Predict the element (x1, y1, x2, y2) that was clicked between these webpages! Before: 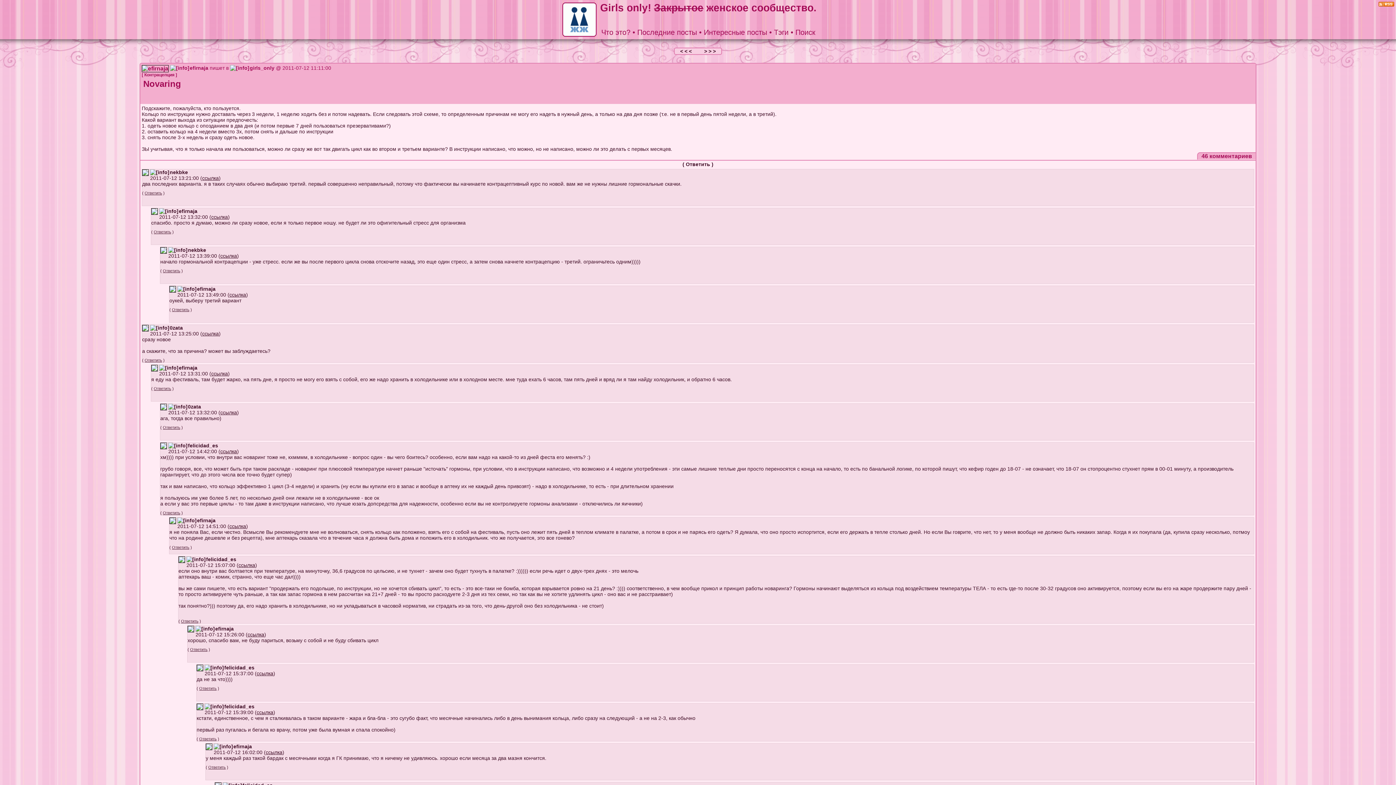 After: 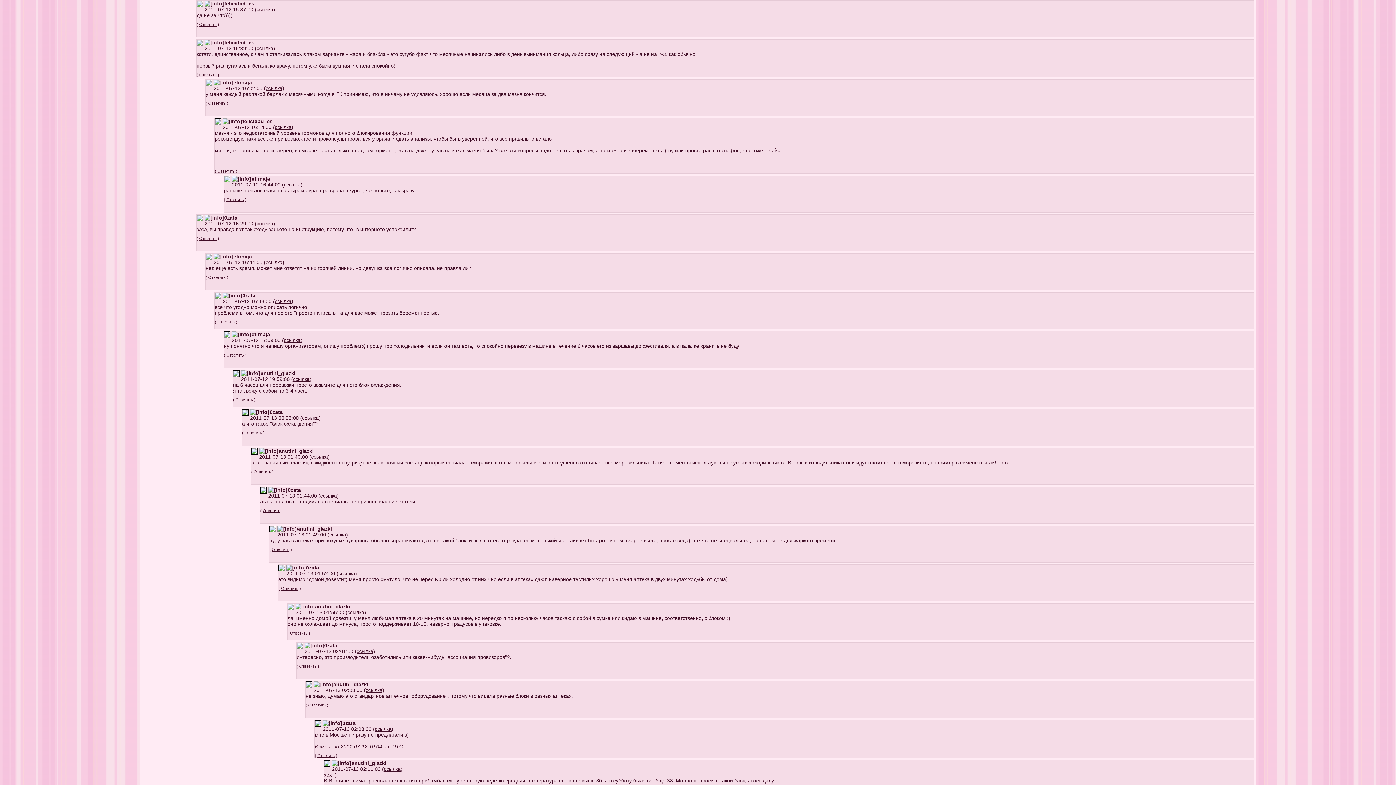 Action: bbox: (256, 670, 273, 676) label: ссылка